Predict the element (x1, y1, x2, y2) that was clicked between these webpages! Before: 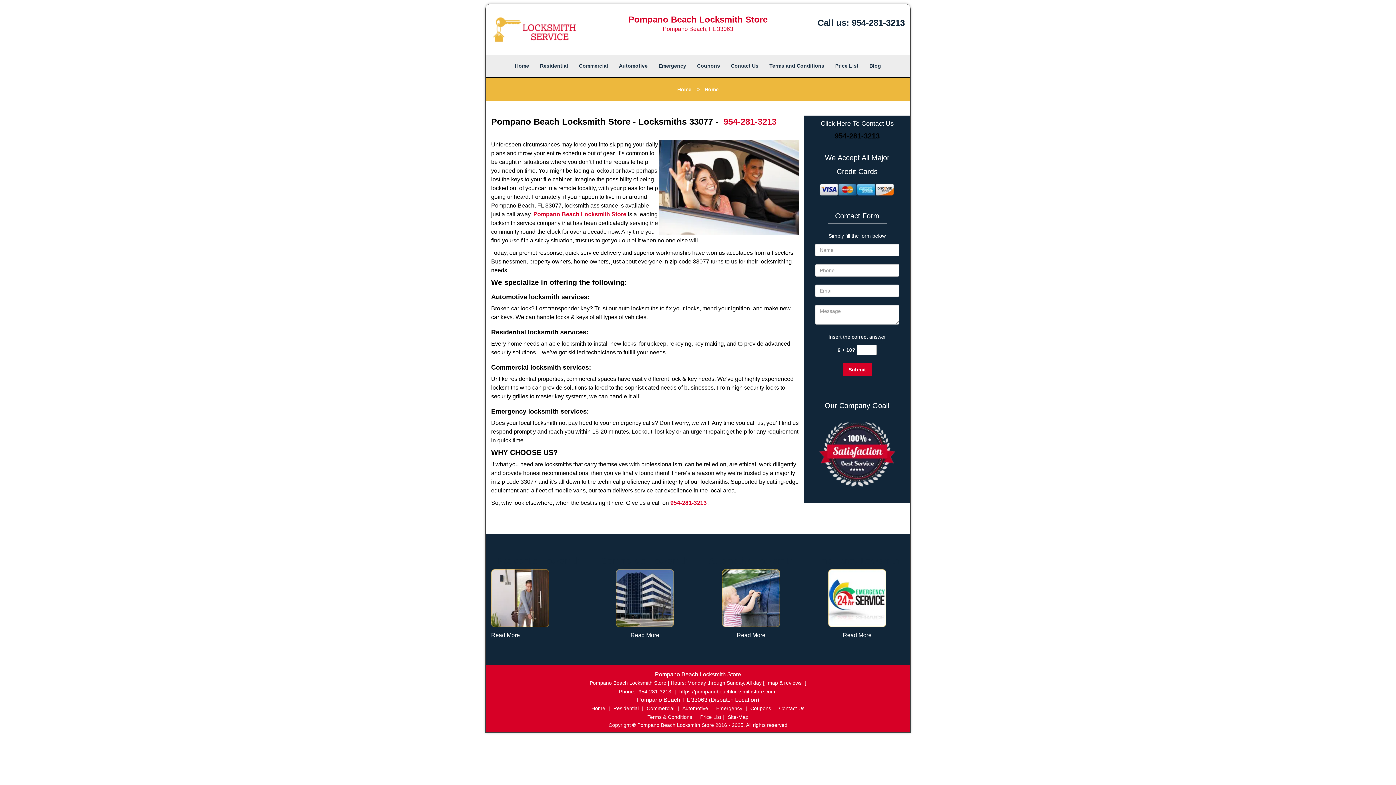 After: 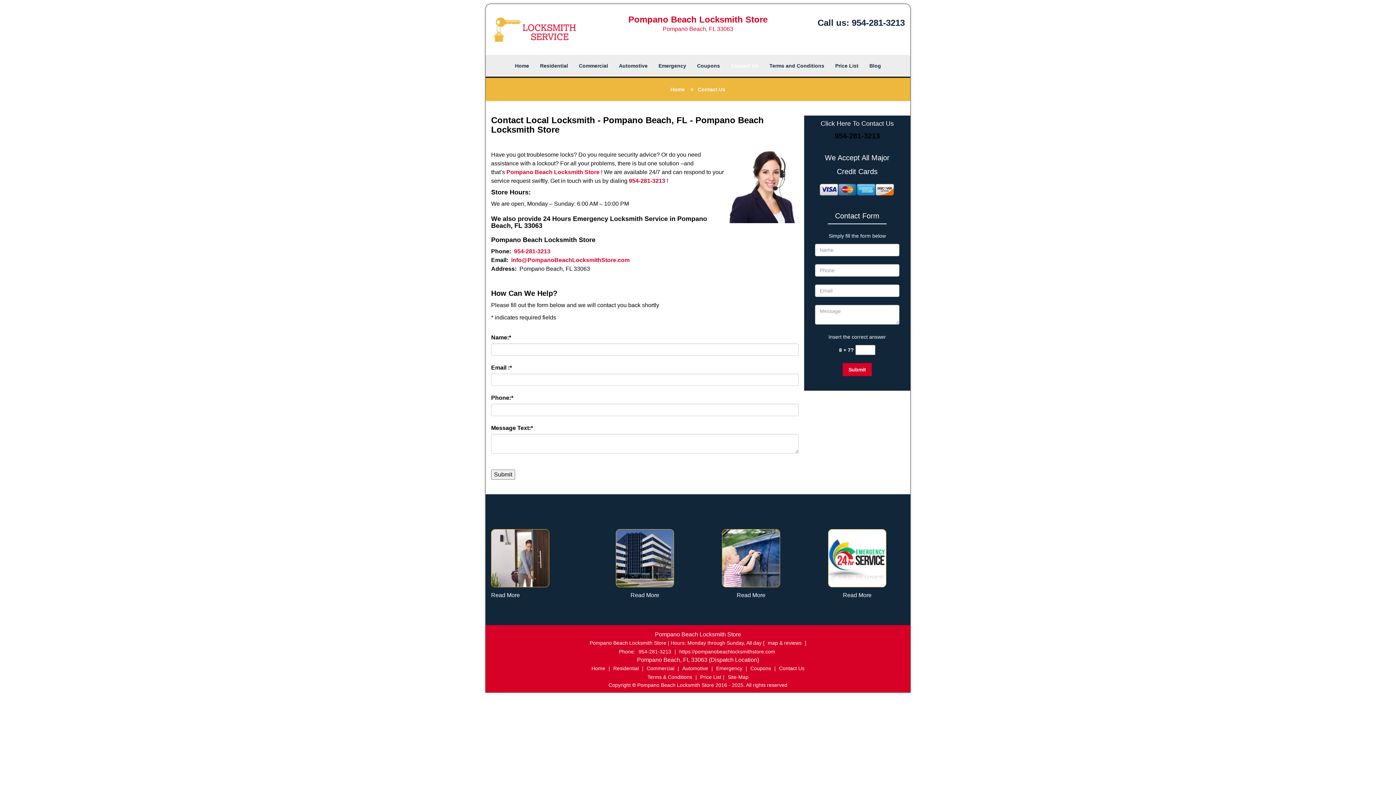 Action: bbox: (725, 45, 764, 67) label: Contact Us